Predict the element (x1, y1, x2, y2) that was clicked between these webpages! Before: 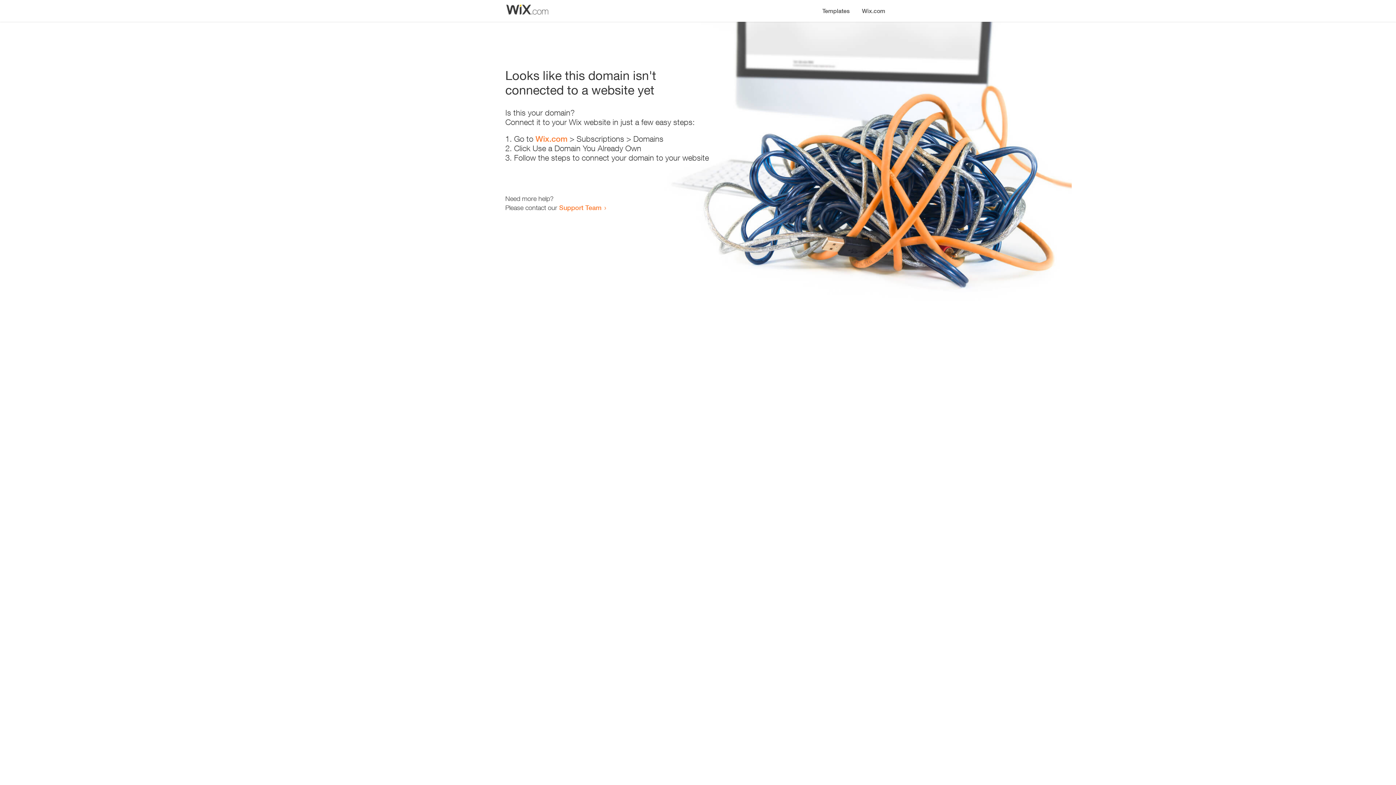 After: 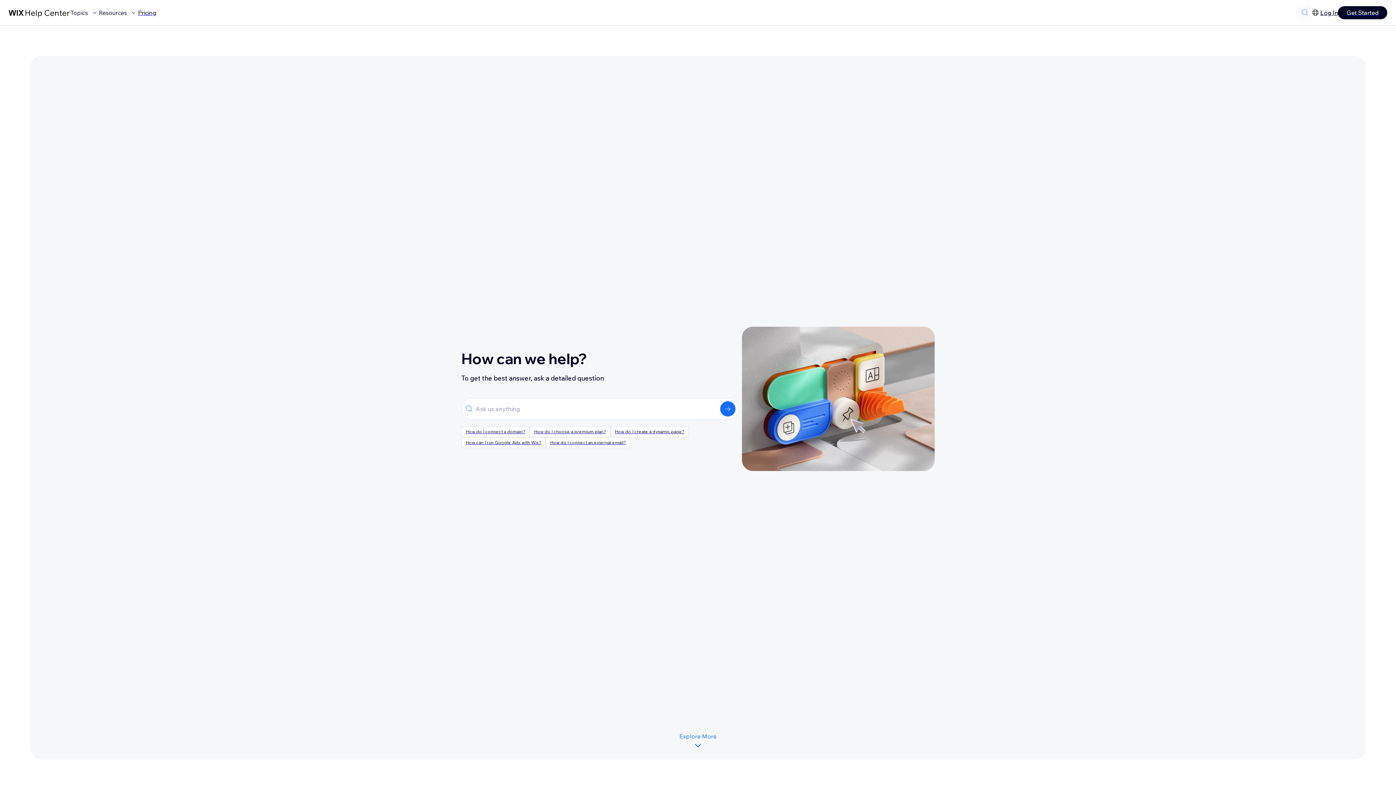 Action: label: Support Team bbox: (559, 203, 601, 211)